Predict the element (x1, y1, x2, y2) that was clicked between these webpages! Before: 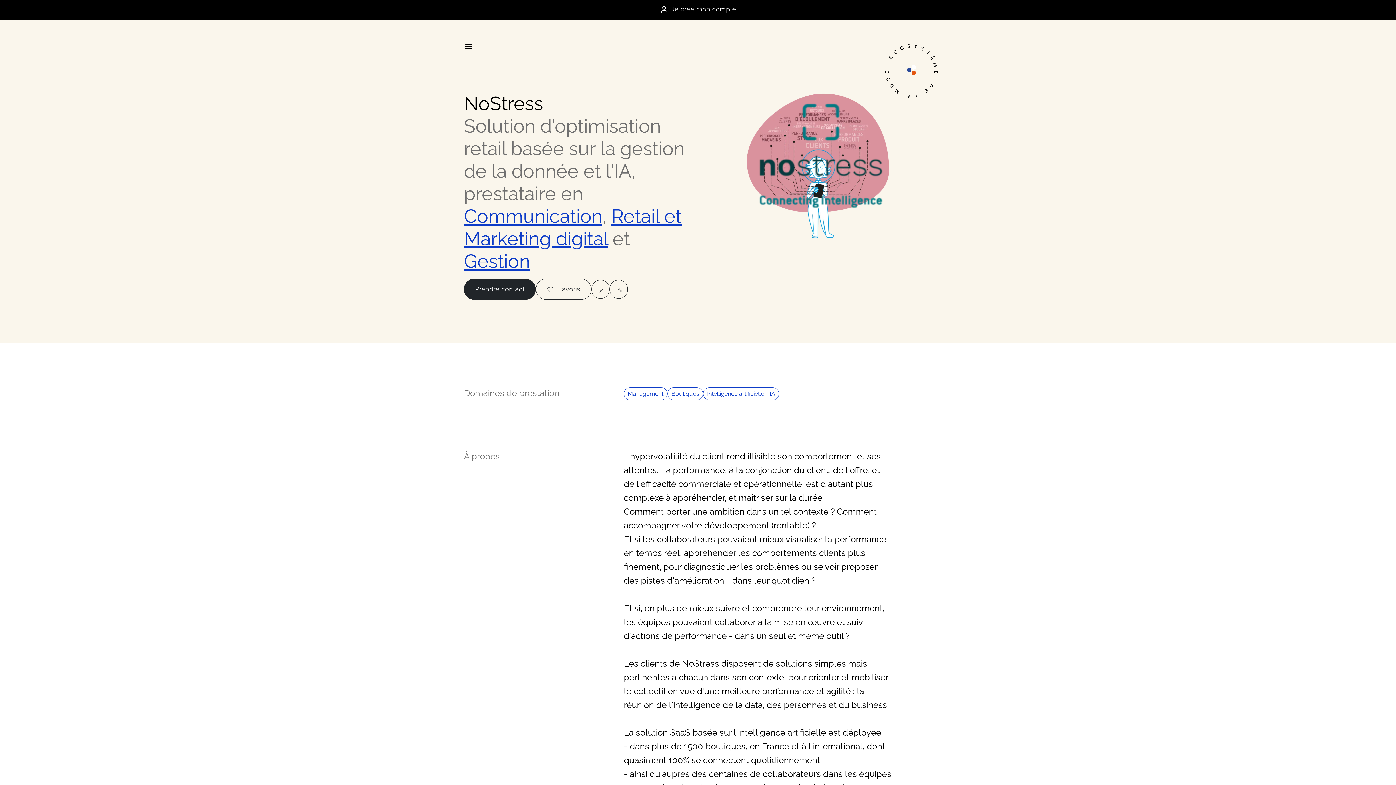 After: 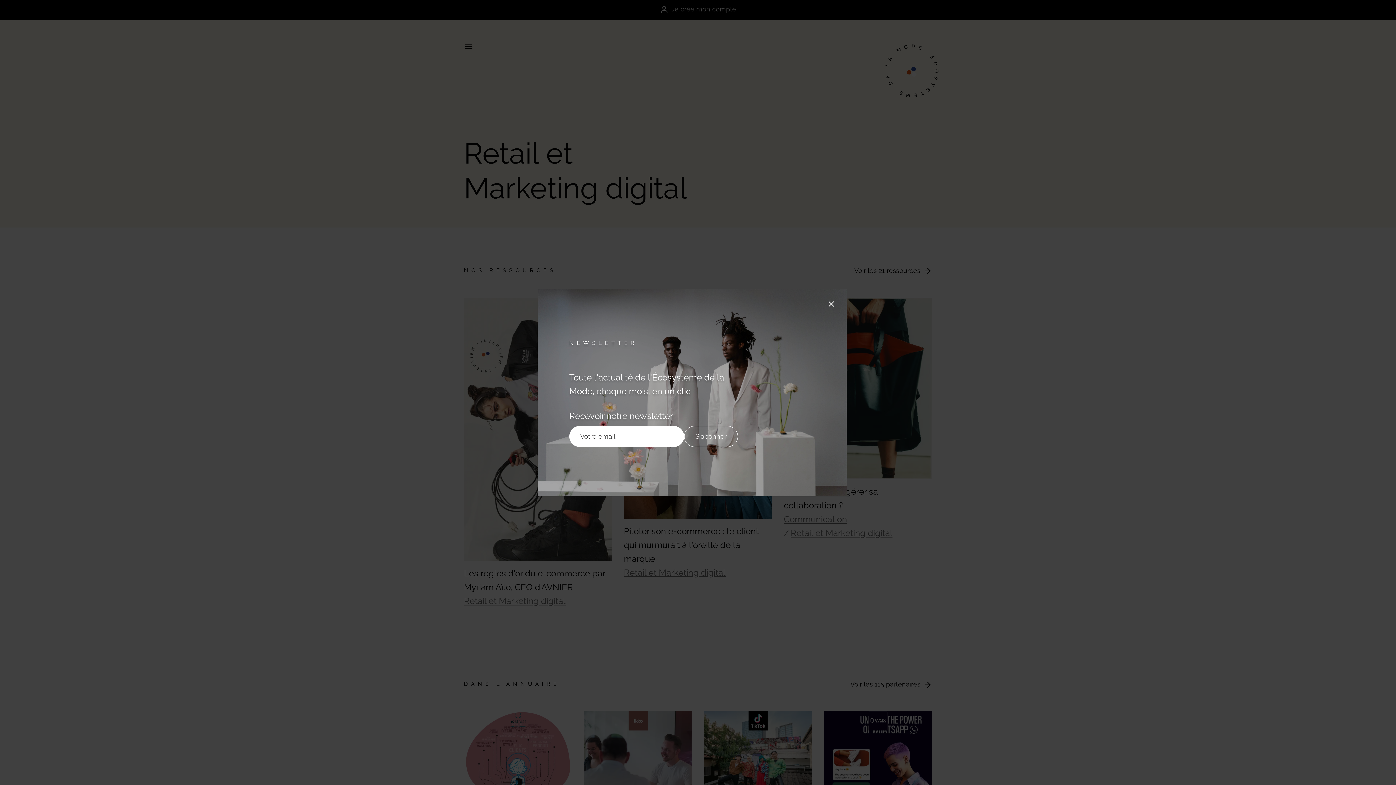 Action: bbox: (464, 205, 681, 249) label: Retail et Marketing digital